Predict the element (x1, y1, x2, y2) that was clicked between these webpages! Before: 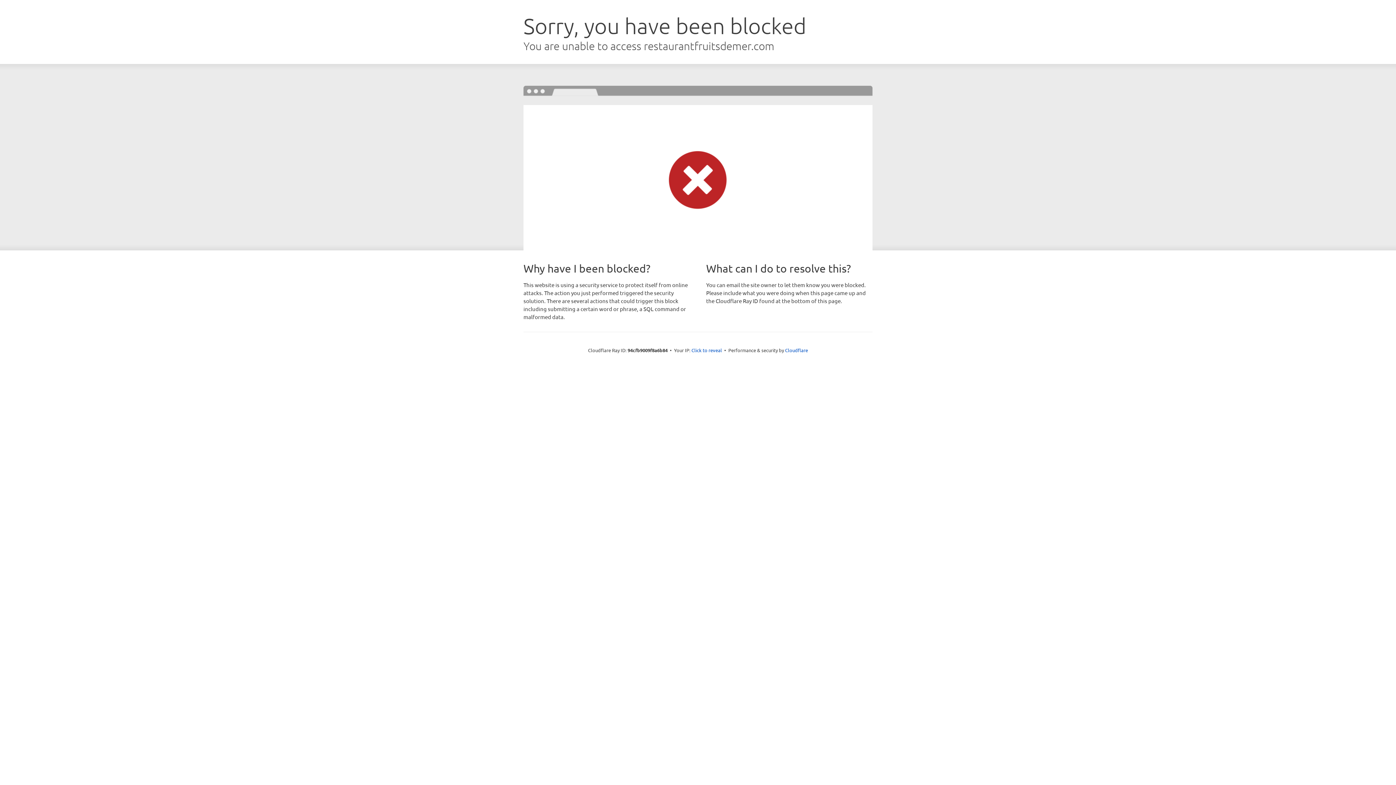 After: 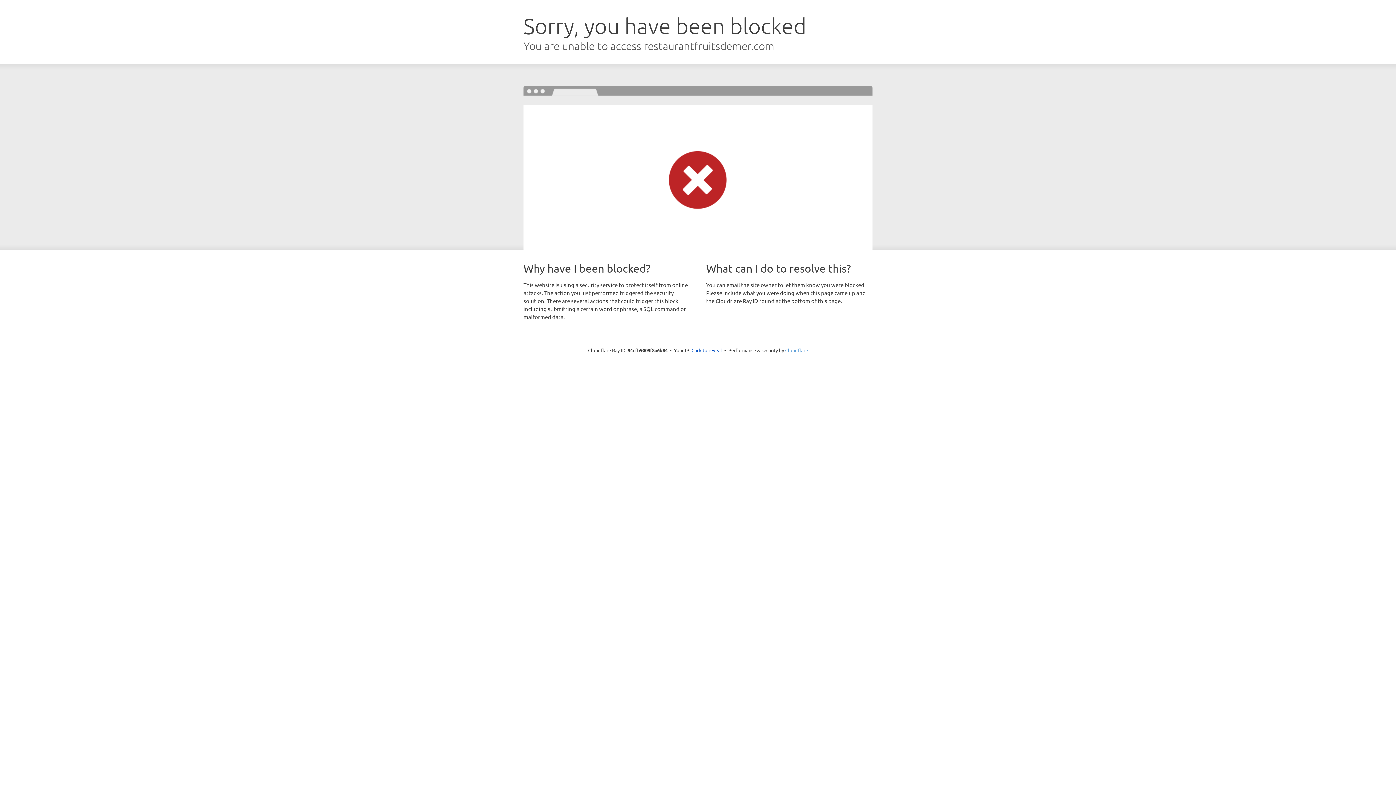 Action: bbox: (785, 347, 808, 353) label: Cloudflare